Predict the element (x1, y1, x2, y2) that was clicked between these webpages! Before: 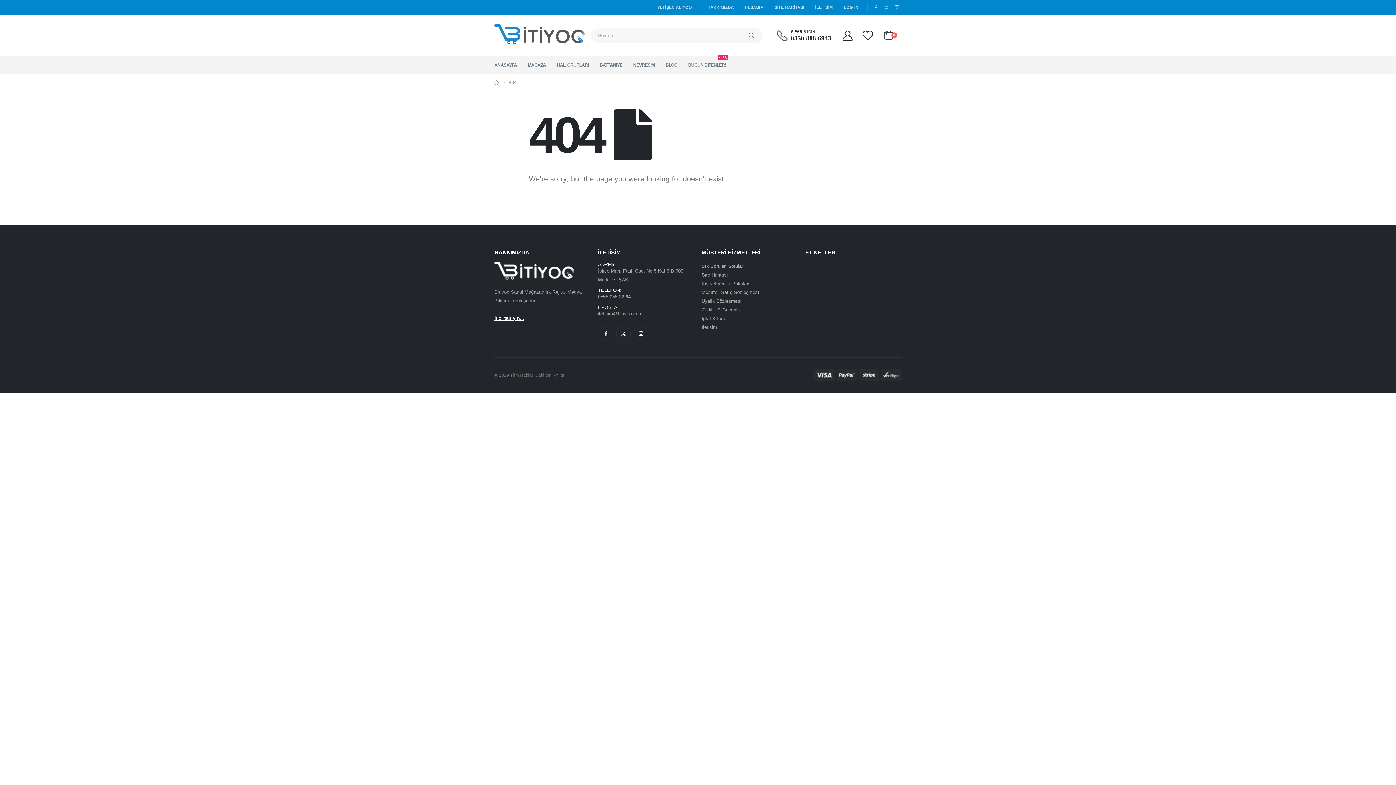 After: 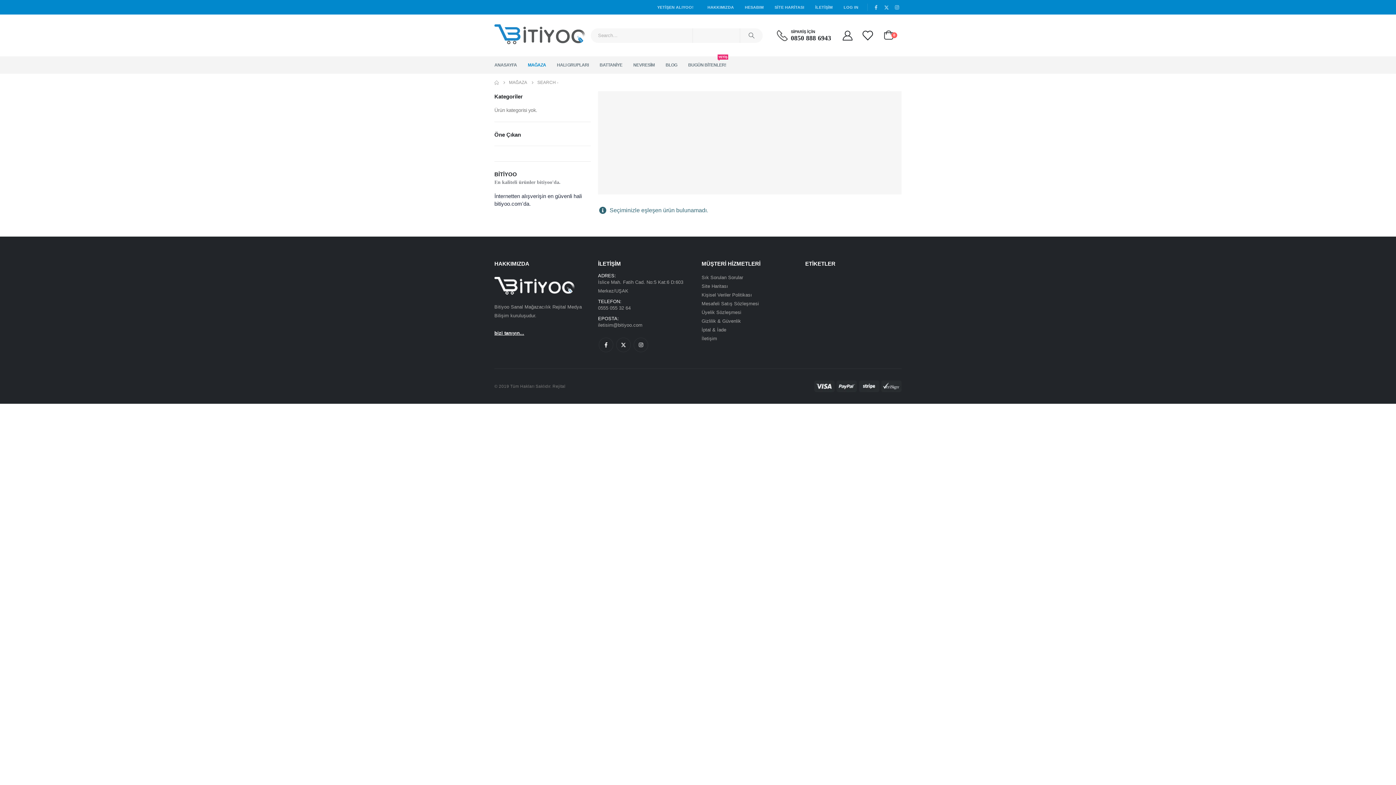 Action: bbox: (740, 28, 763, 42) label: Search